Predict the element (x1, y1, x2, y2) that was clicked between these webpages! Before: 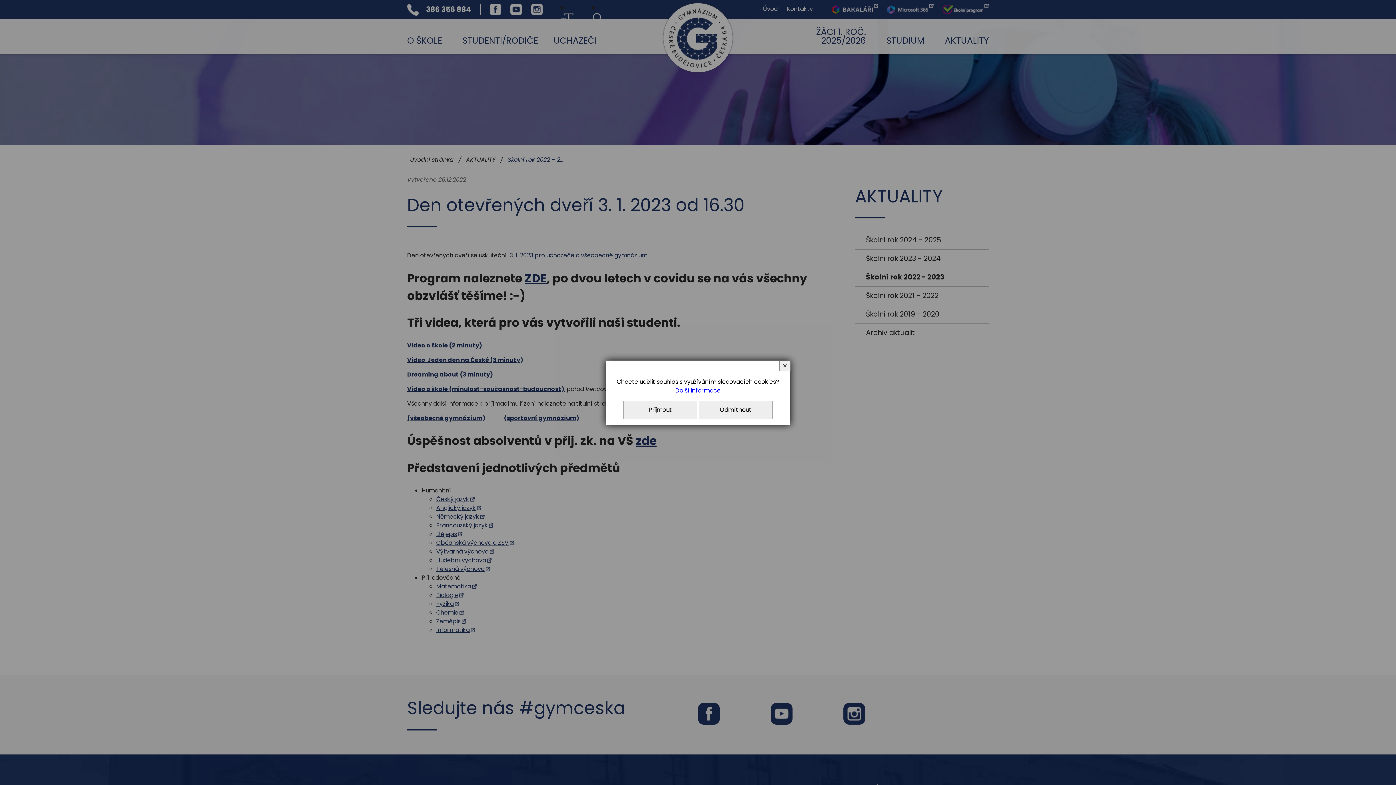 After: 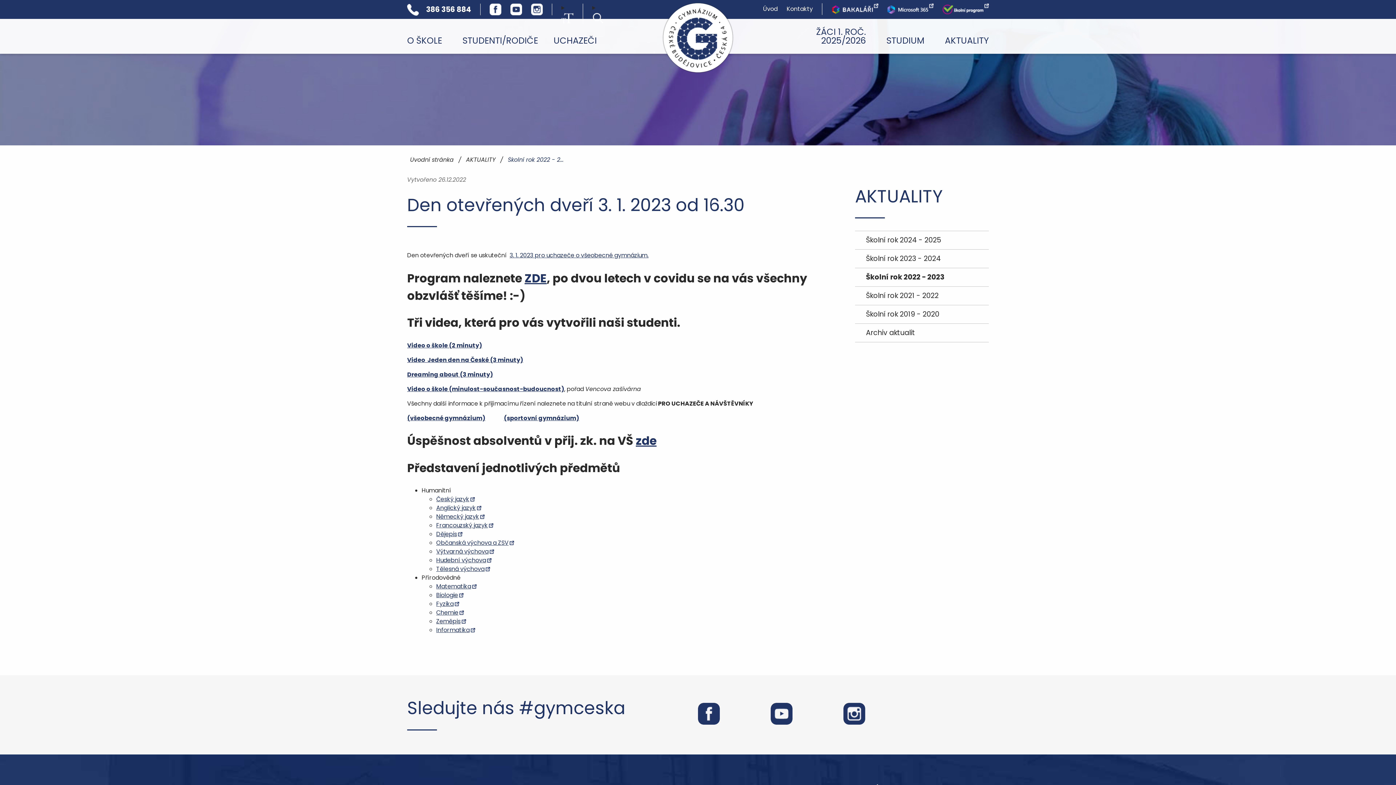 Action: bbox: (698, 400, 772, 419) label: Odmítnout